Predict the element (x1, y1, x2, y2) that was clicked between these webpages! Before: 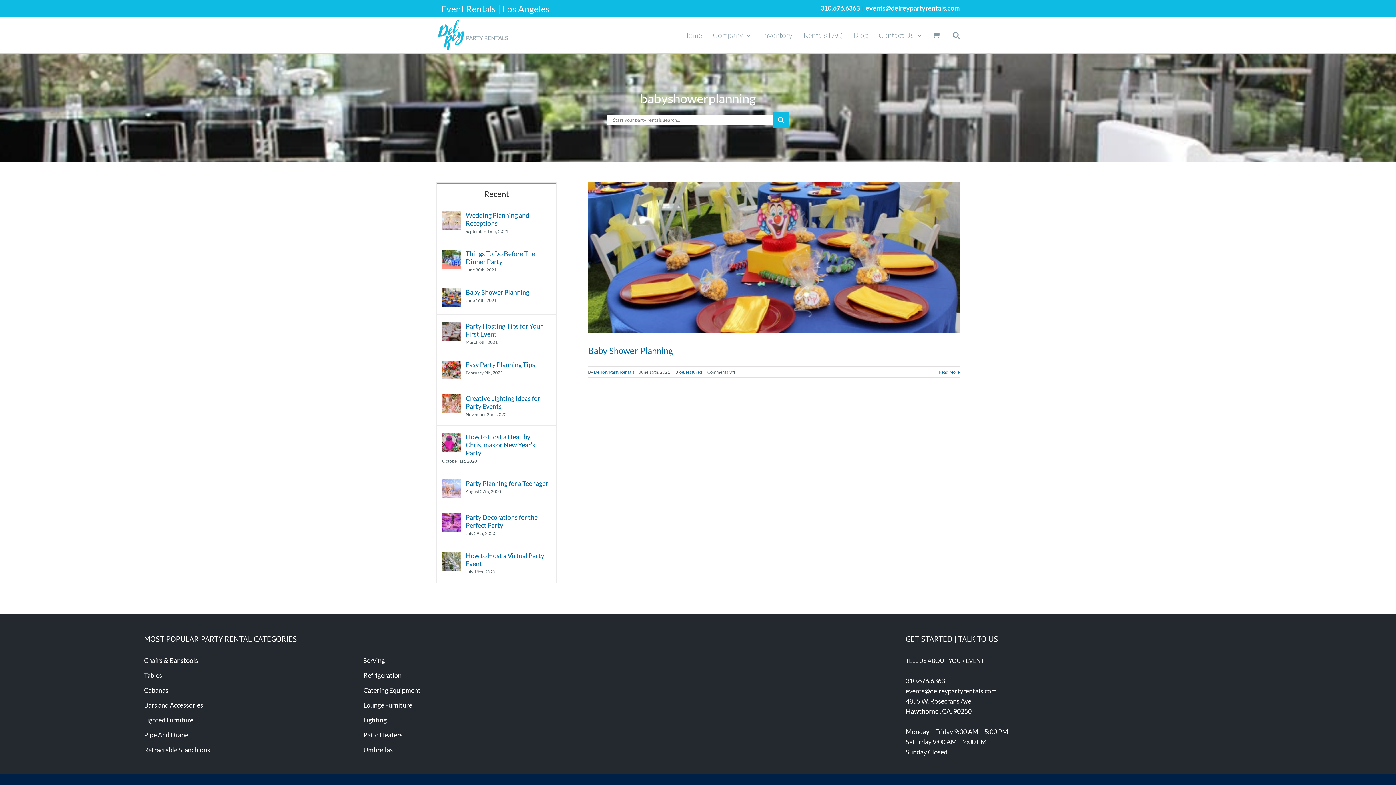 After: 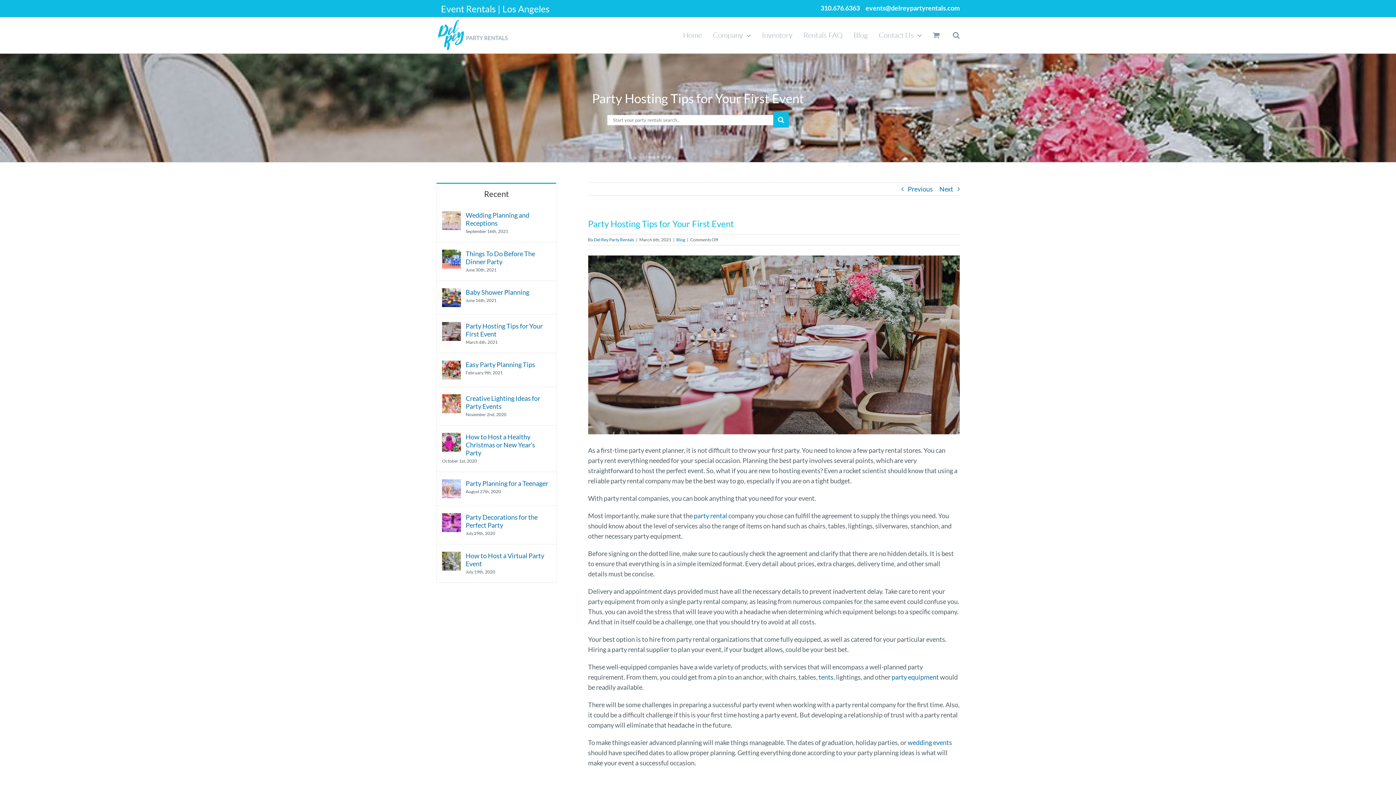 Action: label: Party Hosting Tips for Your First Event bbox: (465, 322, 550, 338)